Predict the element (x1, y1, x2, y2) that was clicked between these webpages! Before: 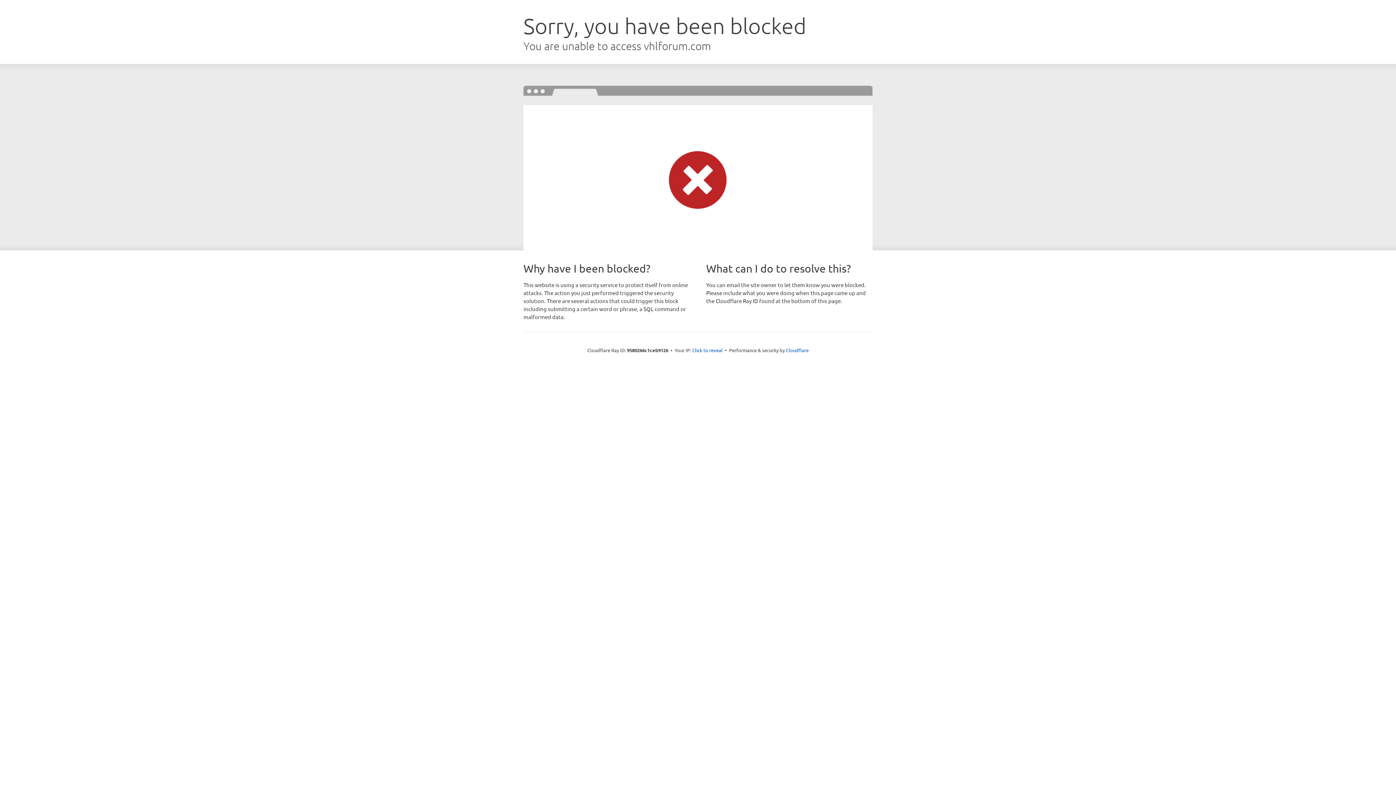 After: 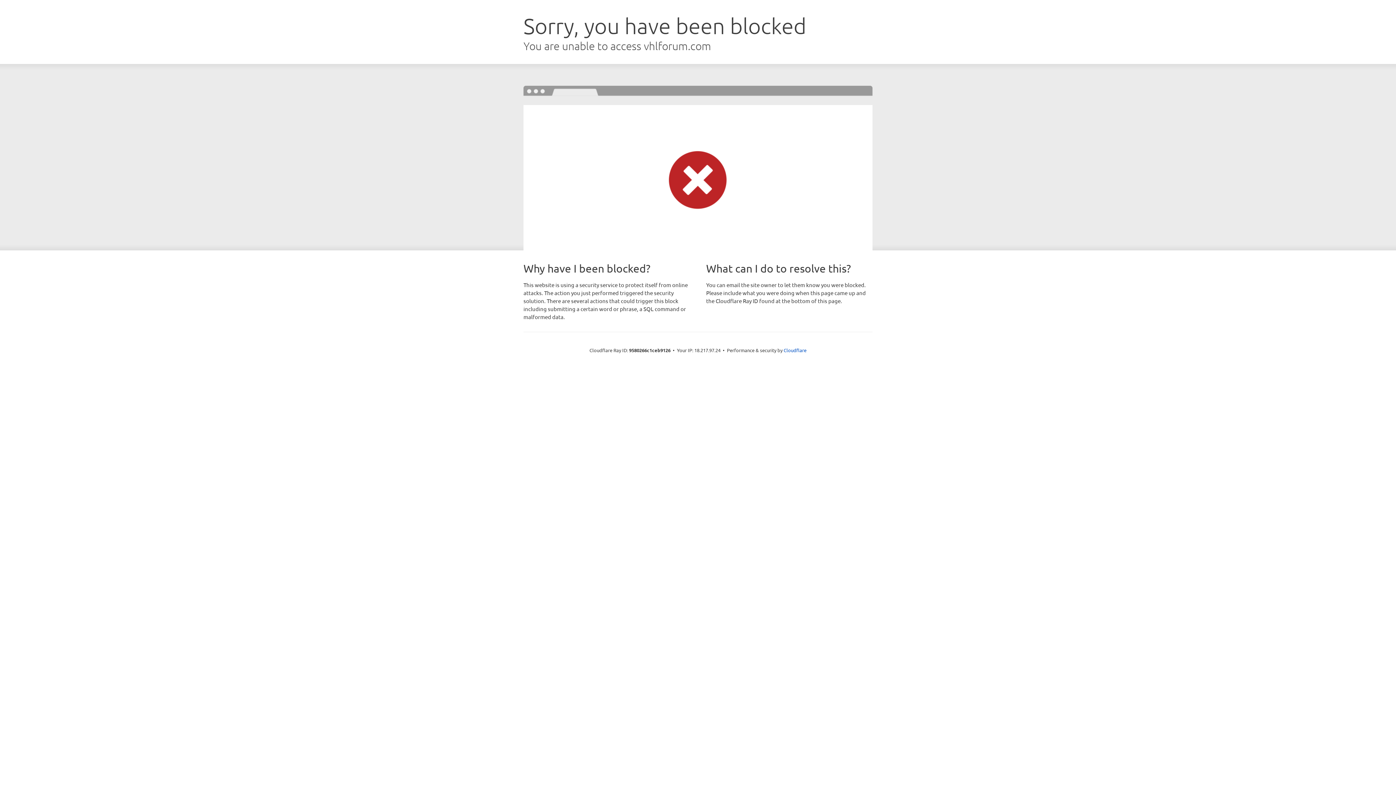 Action: bbox: (692, 346, 722, 353) label: Click to reveal